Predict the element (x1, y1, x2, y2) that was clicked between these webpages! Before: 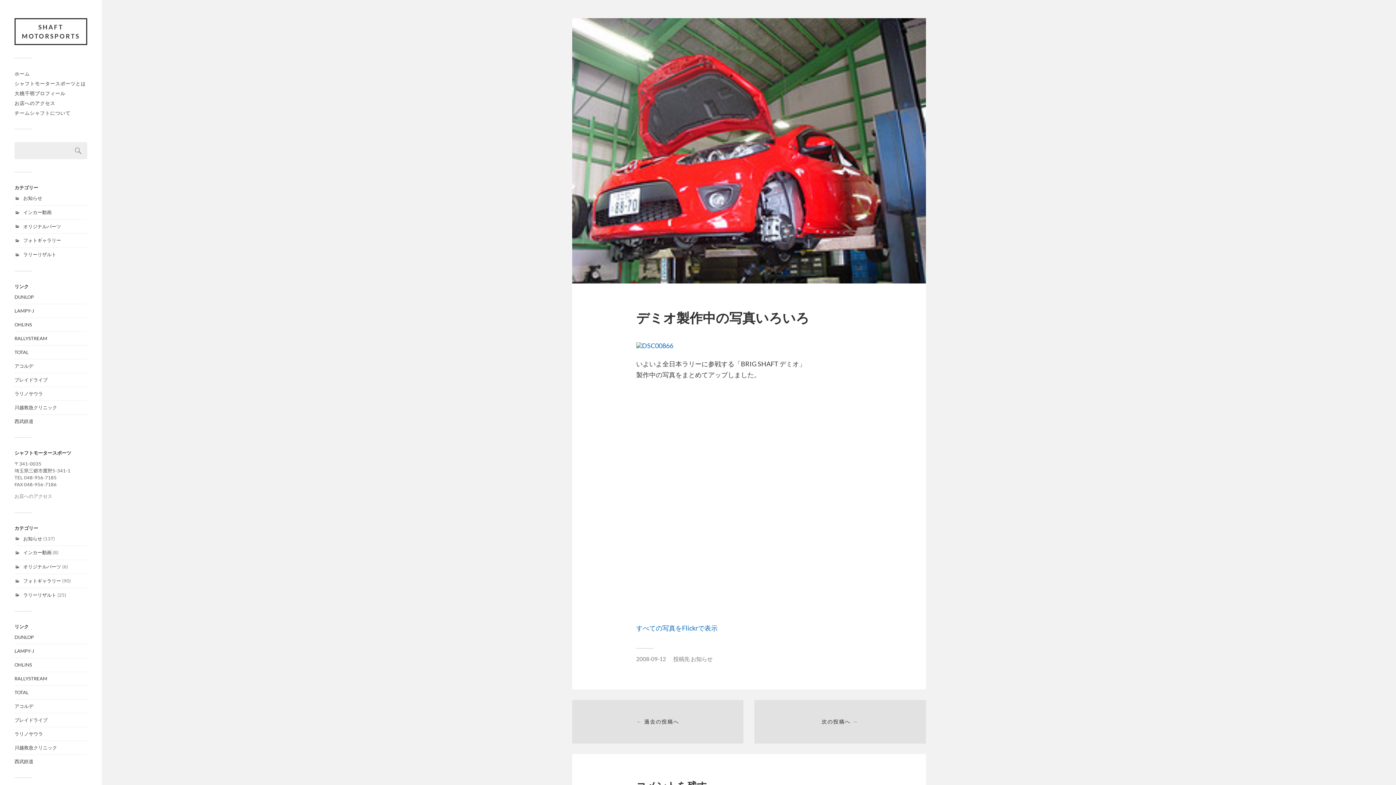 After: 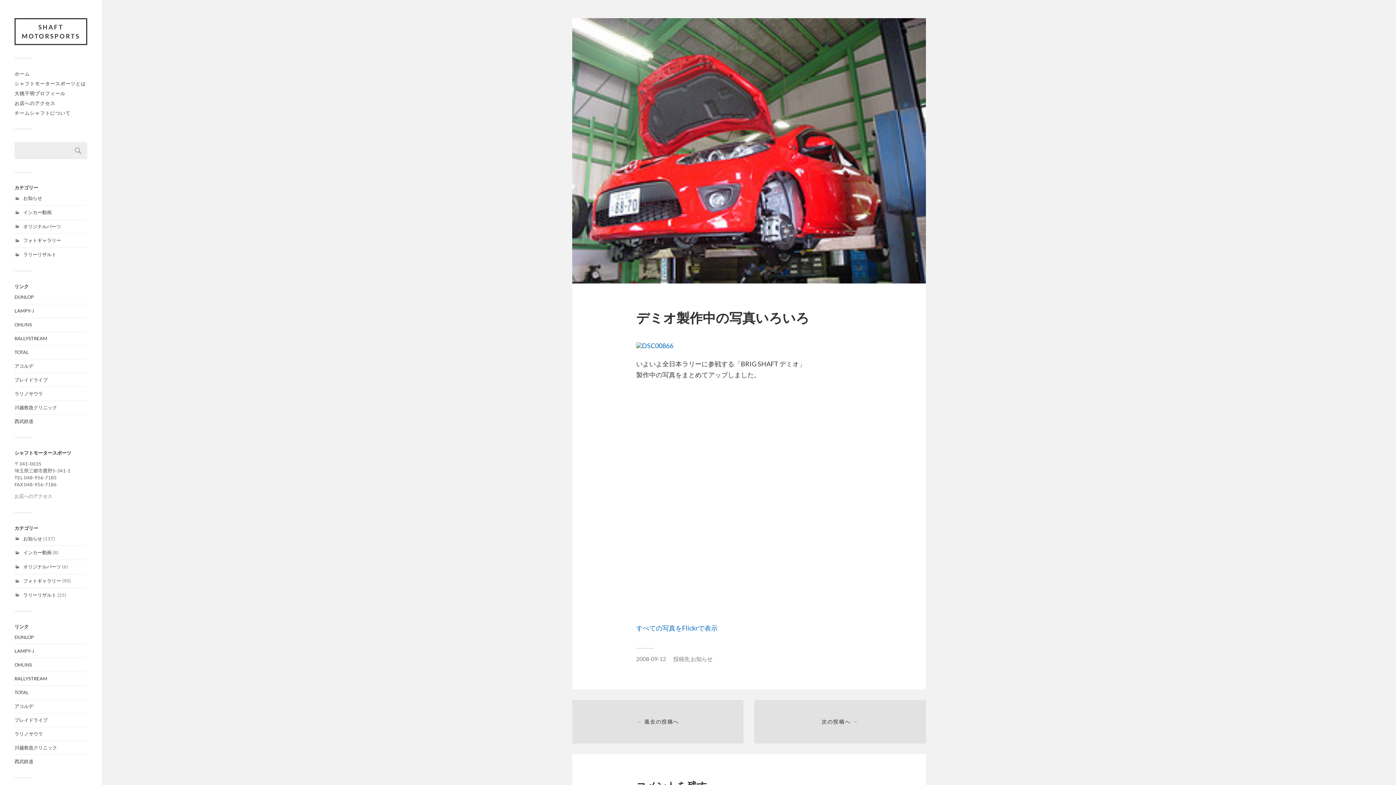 Action: label: プレイドライブ bbox: (14, 377, 47, 382)